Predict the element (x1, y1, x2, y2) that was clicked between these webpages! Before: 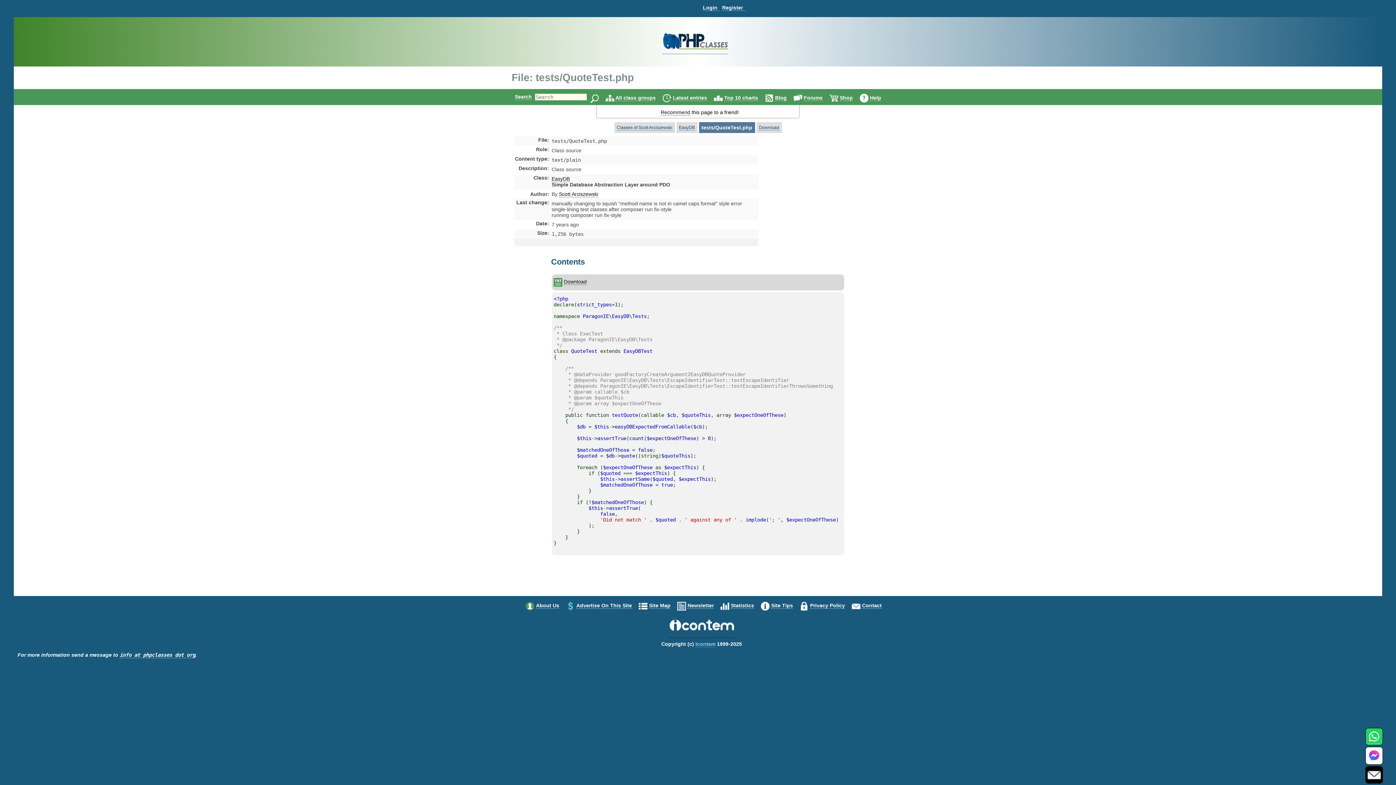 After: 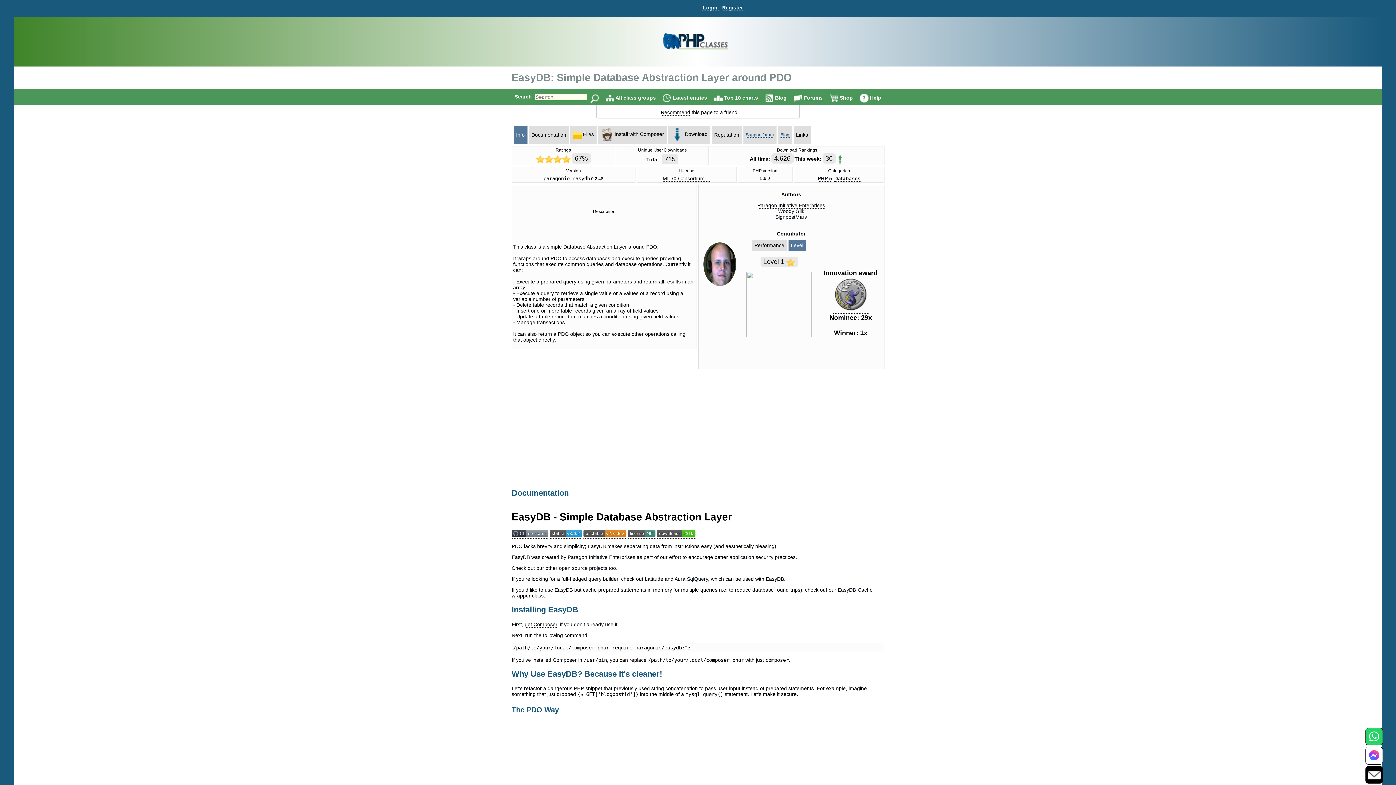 Action: label: EasyDB bbox: (679, 125, 695, 130)